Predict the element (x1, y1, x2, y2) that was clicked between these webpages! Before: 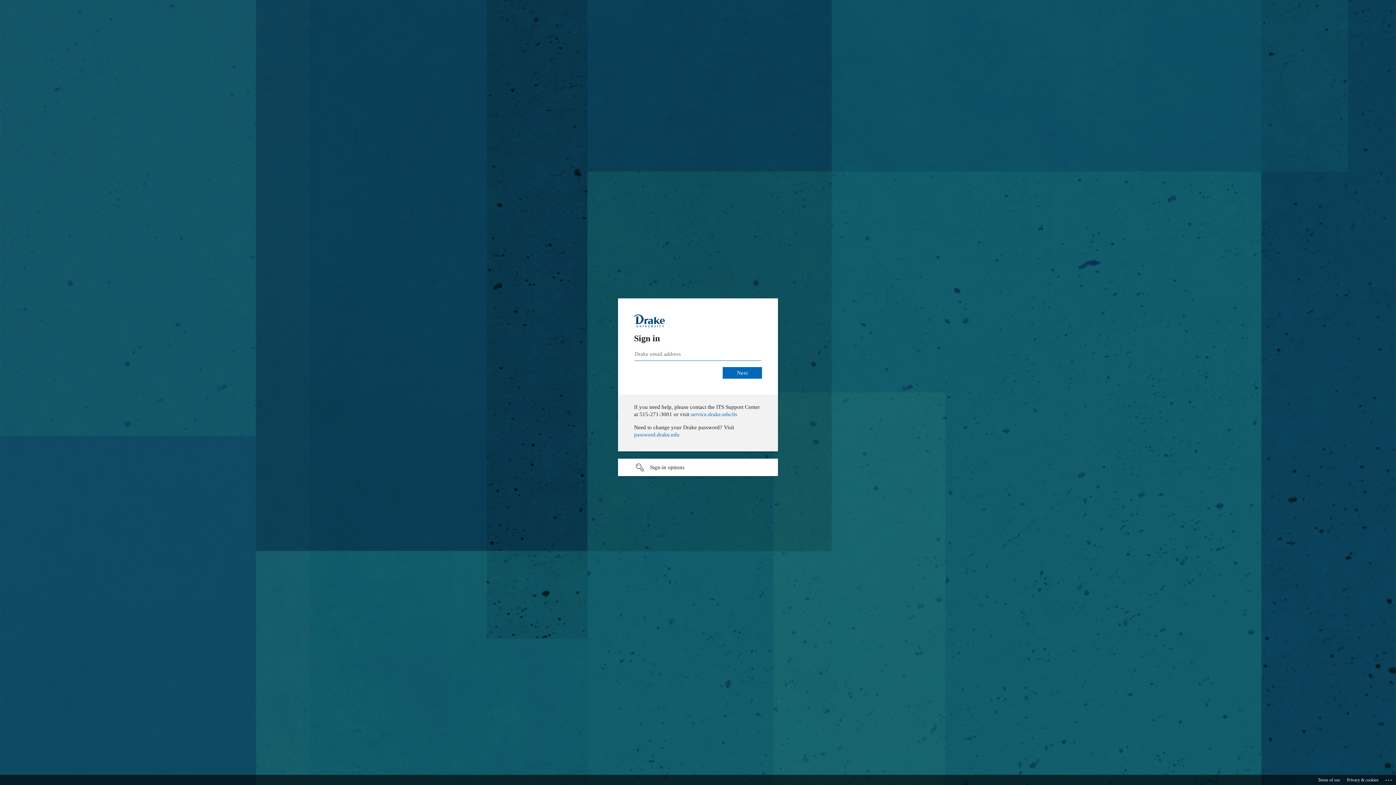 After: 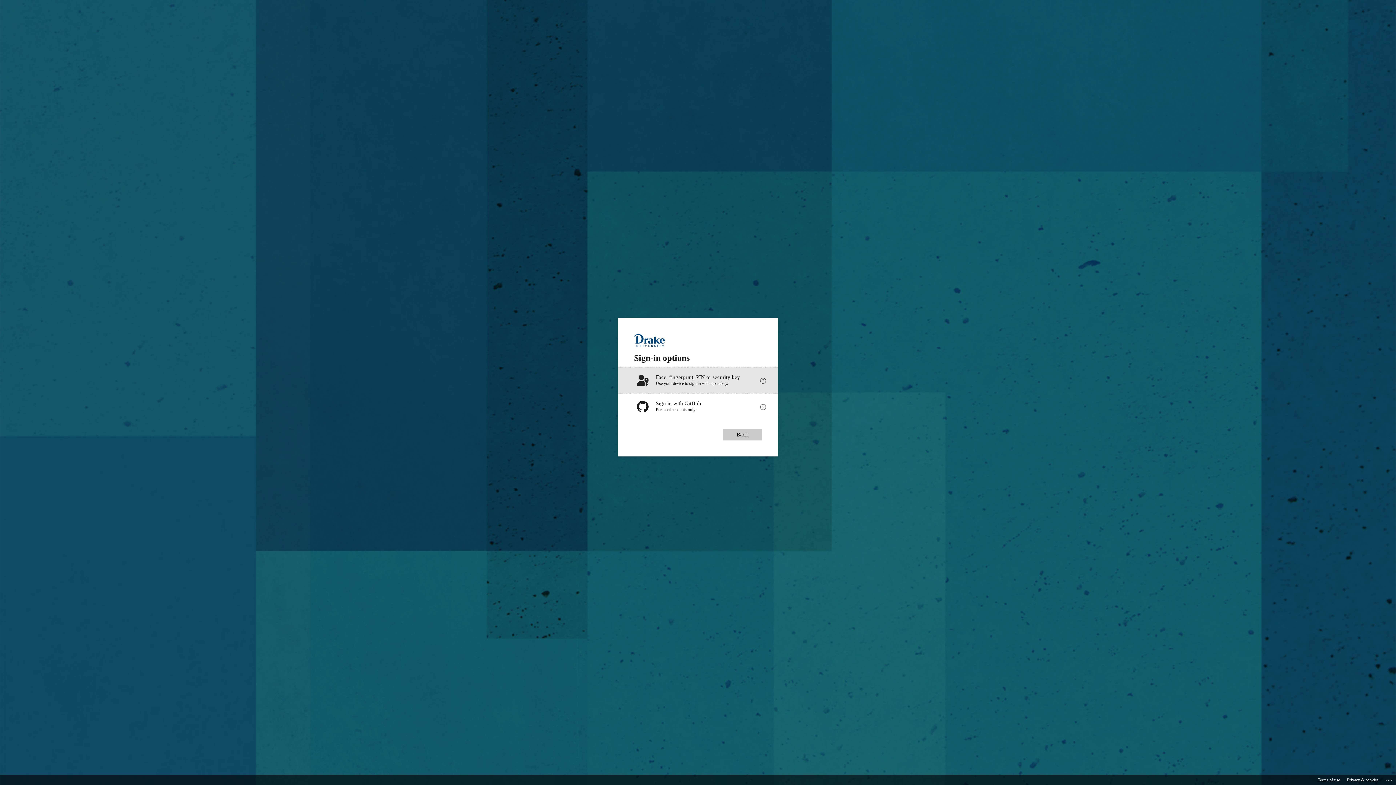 Action: bbox: (618, 458, 778, 476) label: Sign-in options undefined